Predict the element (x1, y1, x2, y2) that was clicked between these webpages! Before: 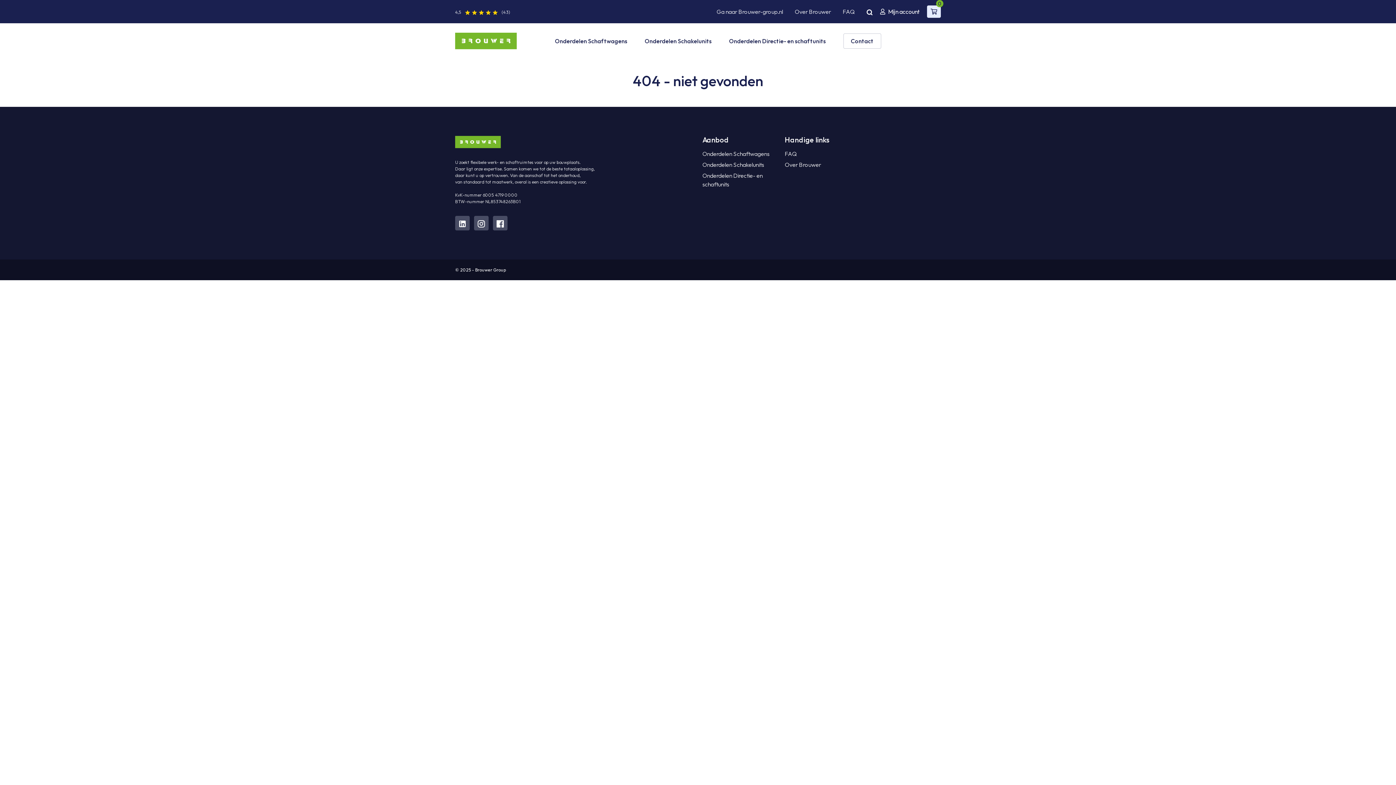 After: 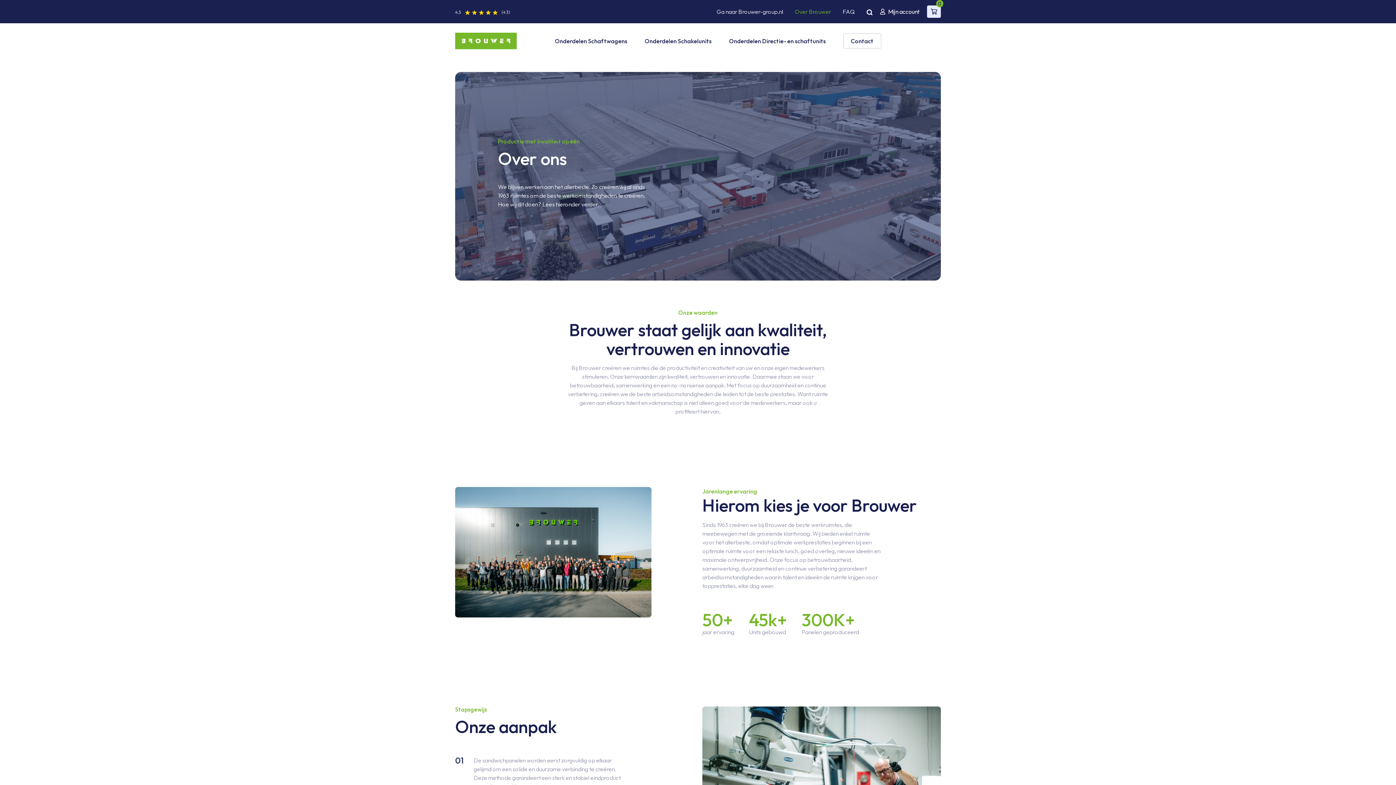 Action: bbox: (784, 161, 821, 168) label: Over Brouwer